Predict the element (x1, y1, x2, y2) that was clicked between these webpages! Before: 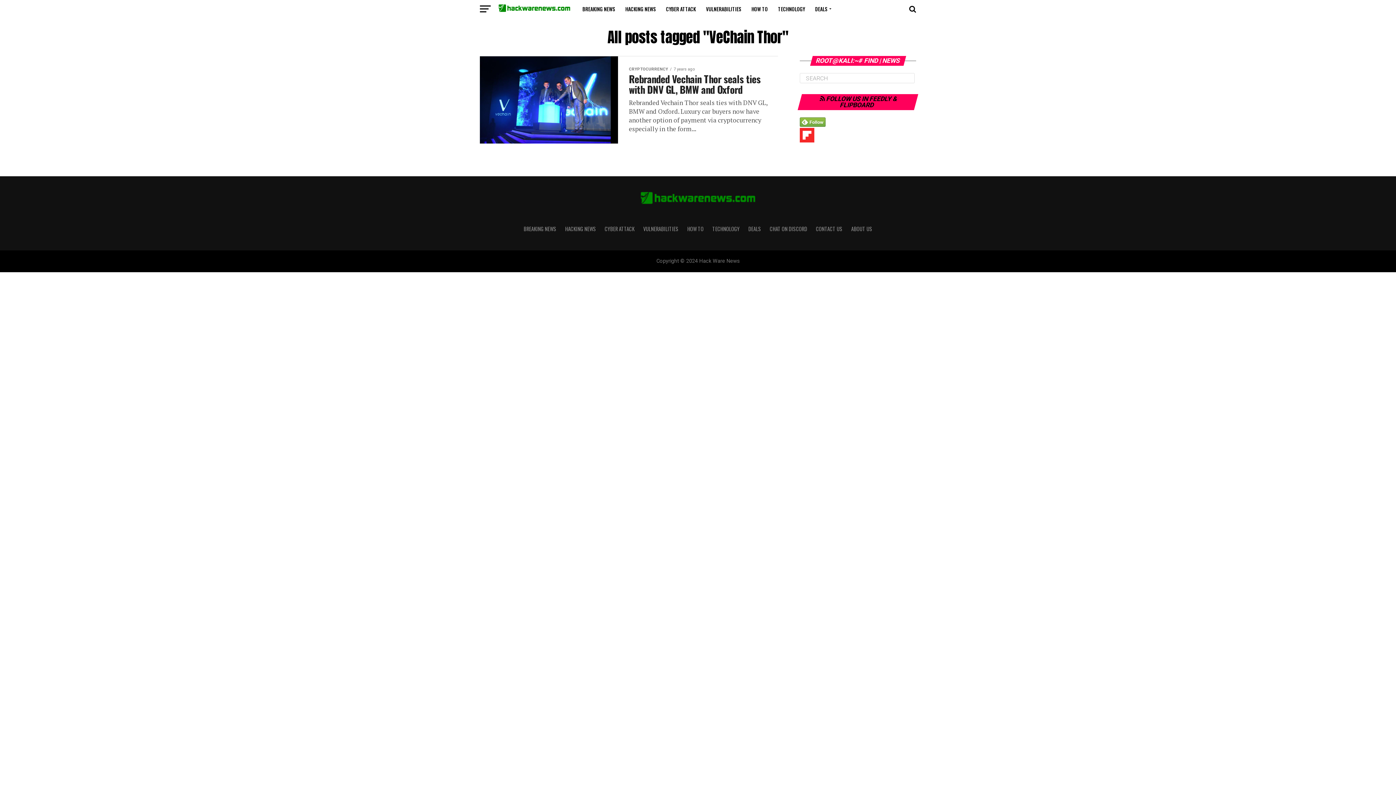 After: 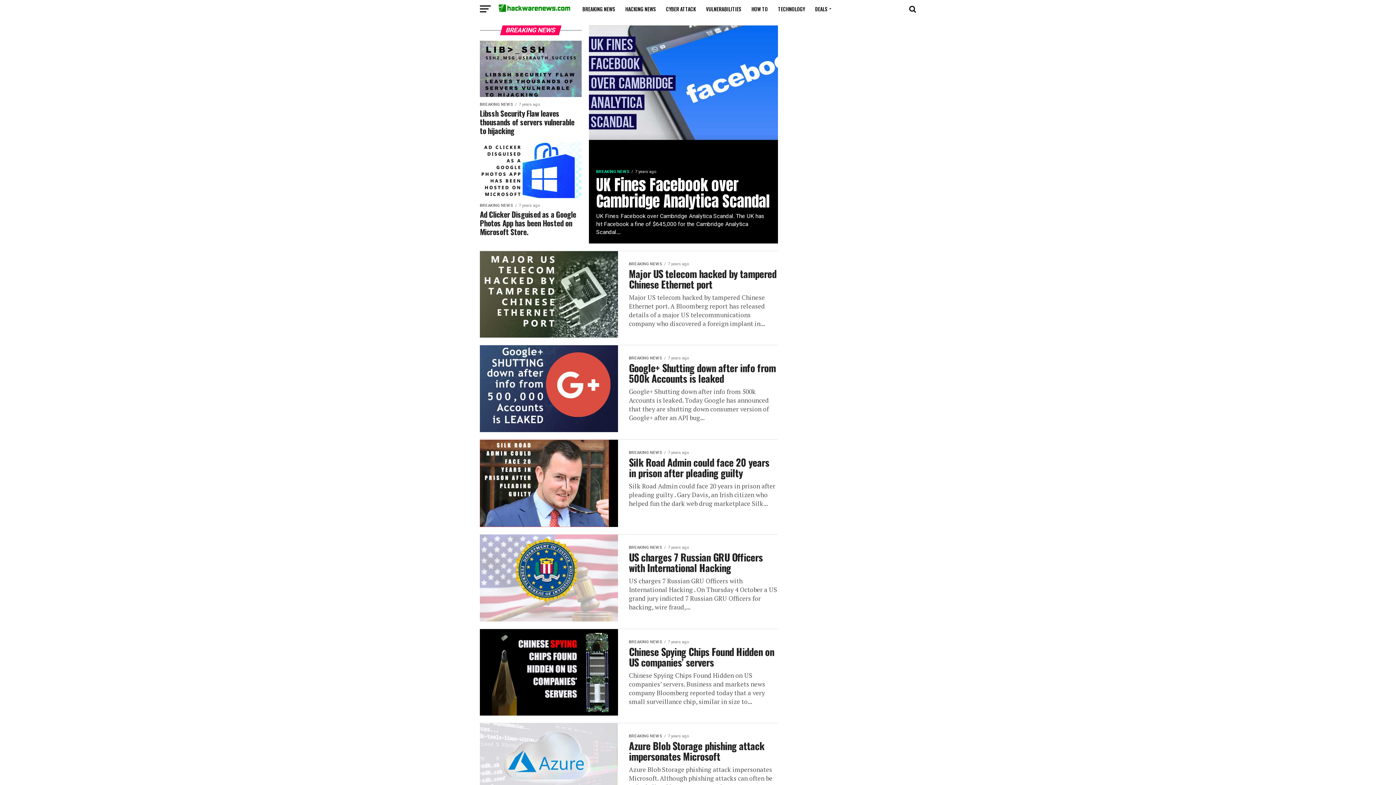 Action: label: BREAKING NEWS bbox: (578, 0, 619, 18)